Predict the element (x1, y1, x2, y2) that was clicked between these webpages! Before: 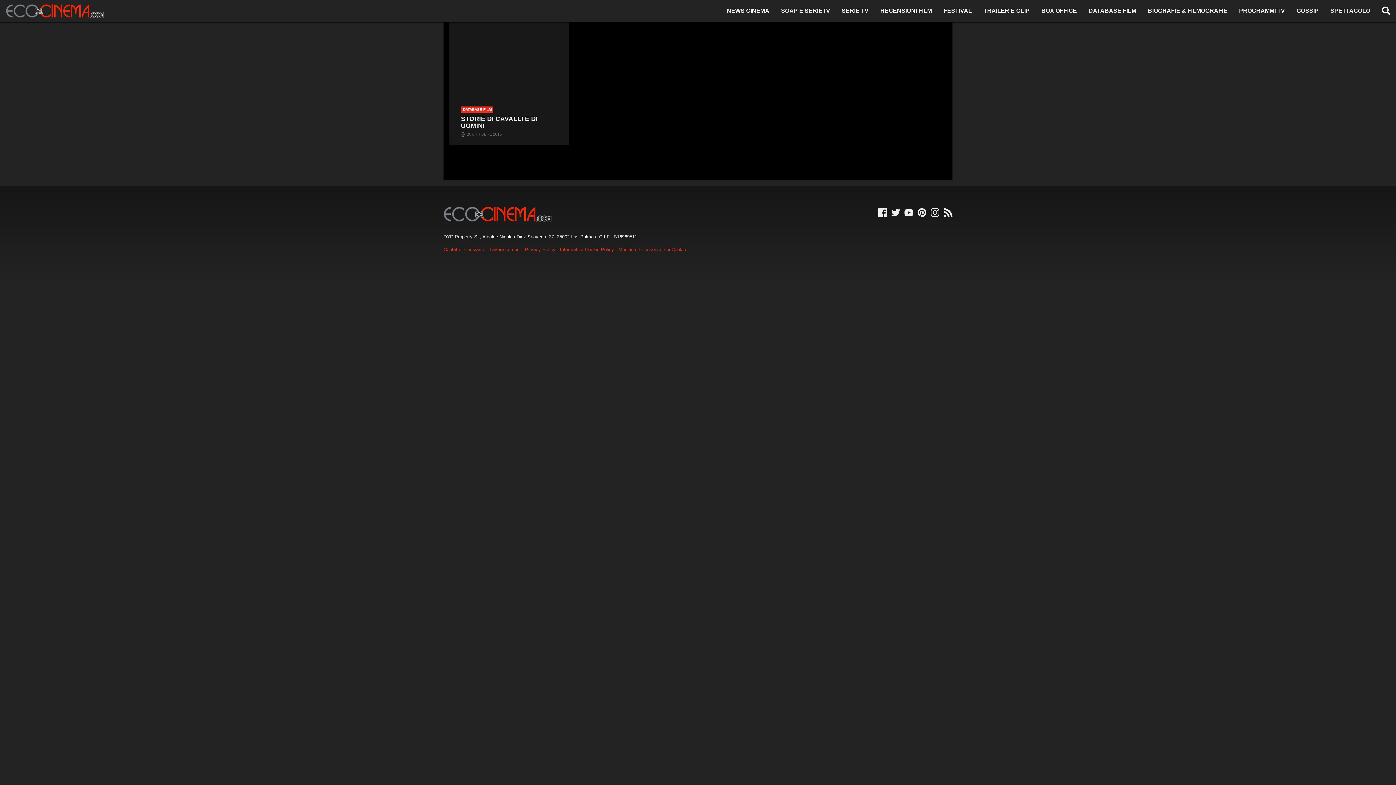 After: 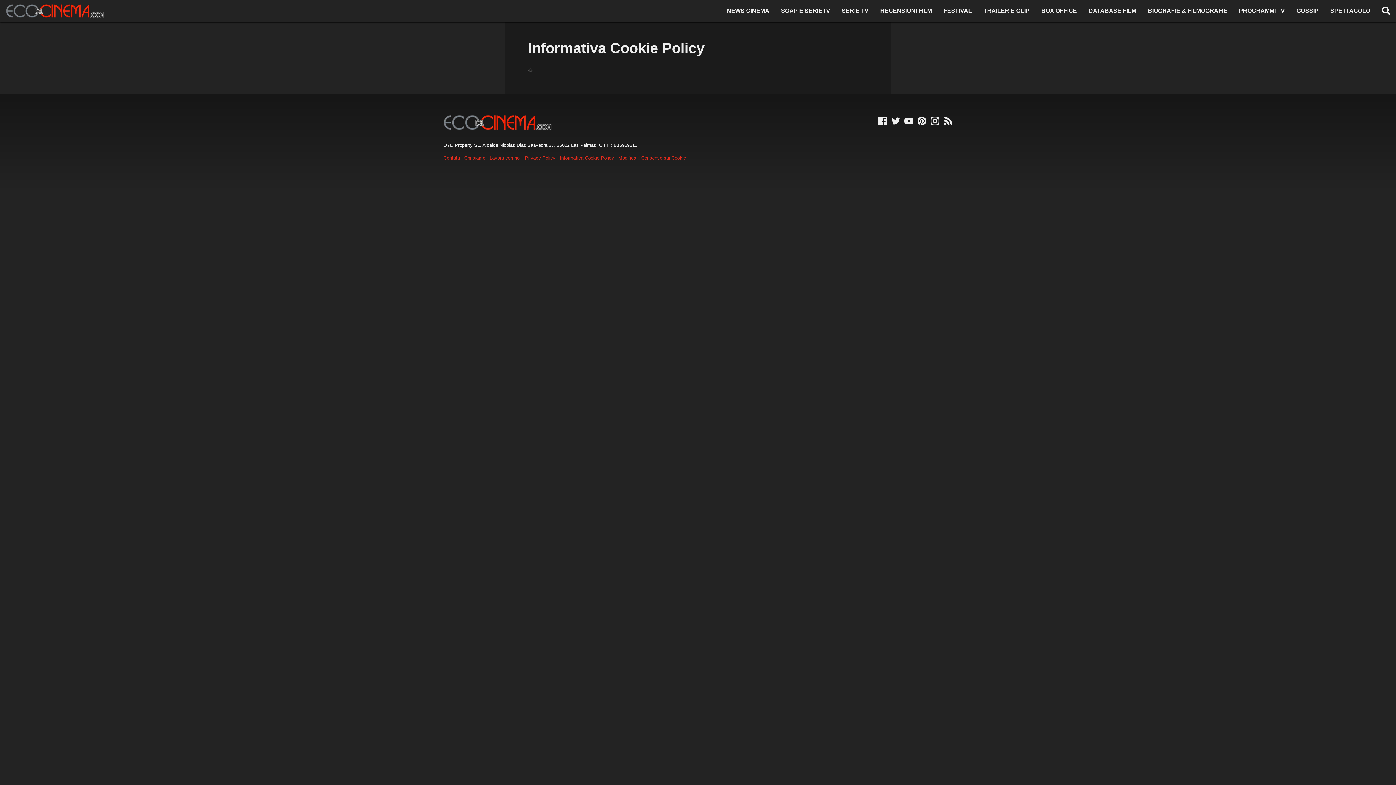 Action: label: Informativa Cookie Policy bbox: (560, 246, 614, 252)